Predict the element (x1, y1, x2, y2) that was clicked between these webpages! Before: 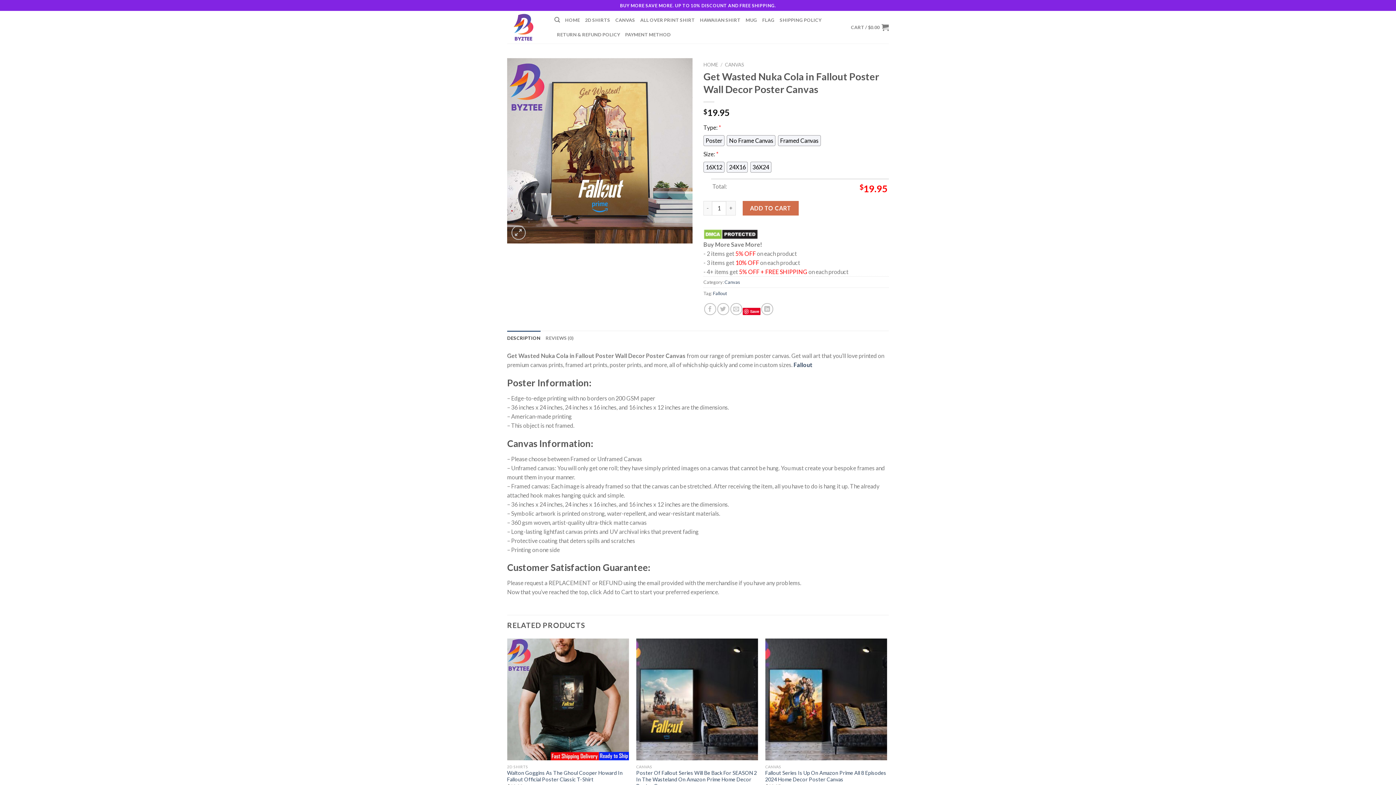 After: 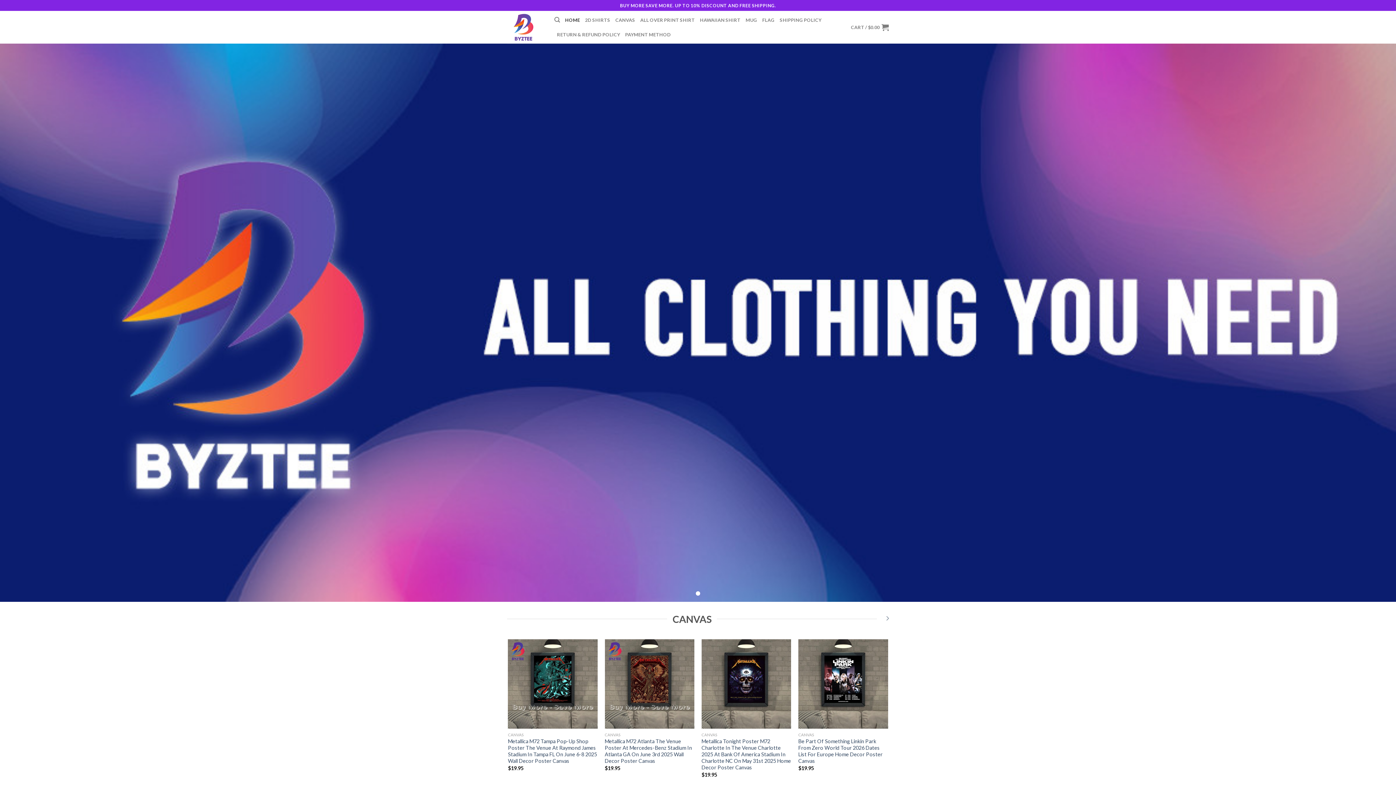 Action: bbox: (703, 230, 758, 236)